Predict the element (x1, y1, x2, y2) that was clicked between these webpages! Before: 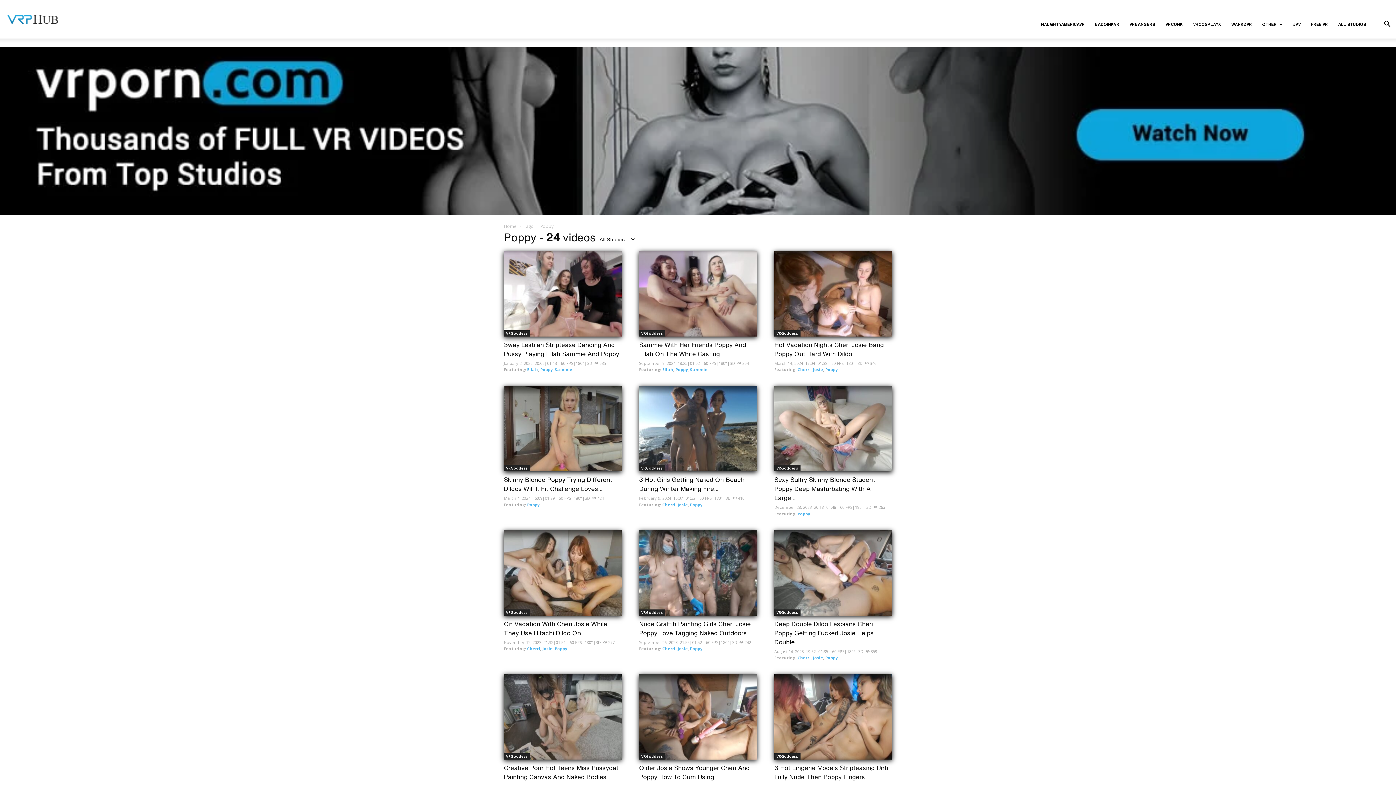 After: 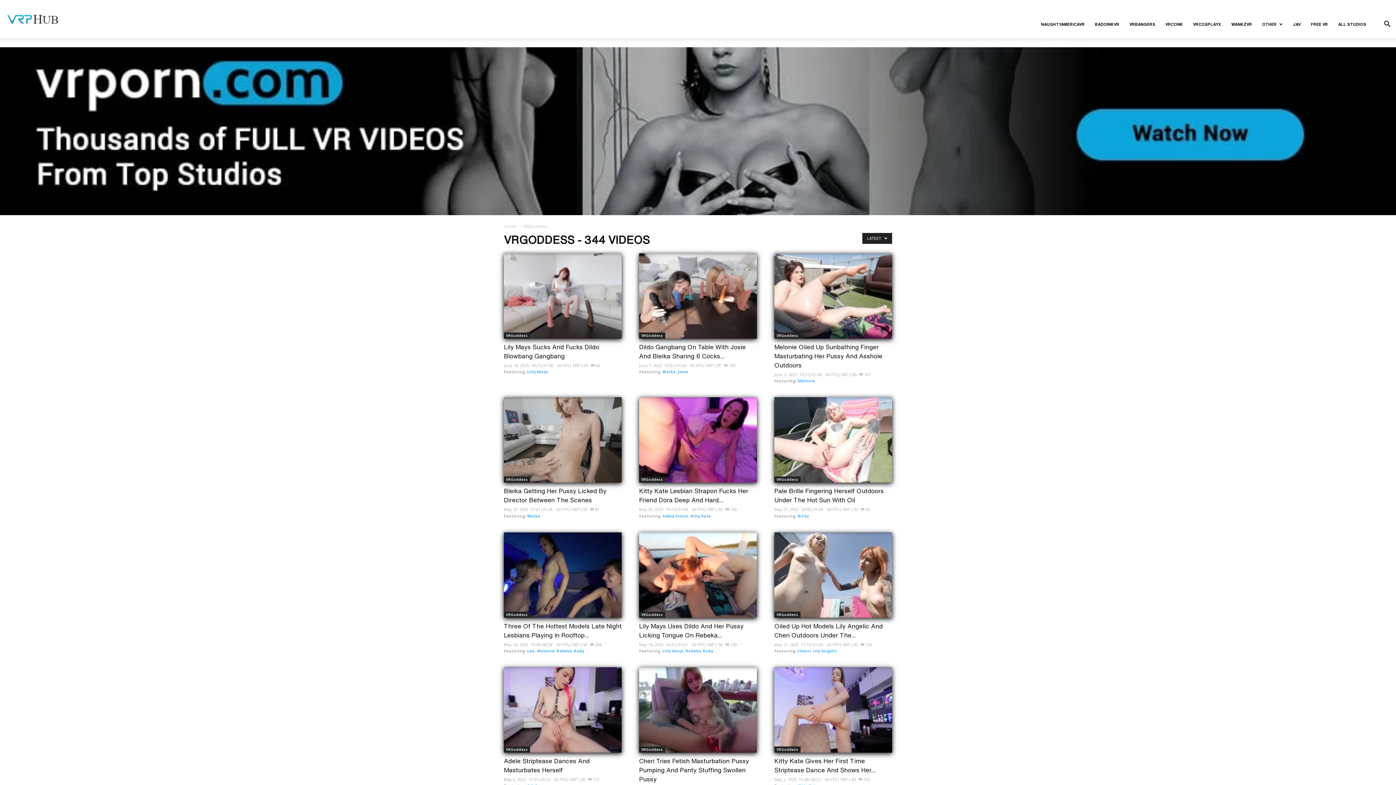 Action: bbox: (504, 465, 530, 471) label: VRGoddess